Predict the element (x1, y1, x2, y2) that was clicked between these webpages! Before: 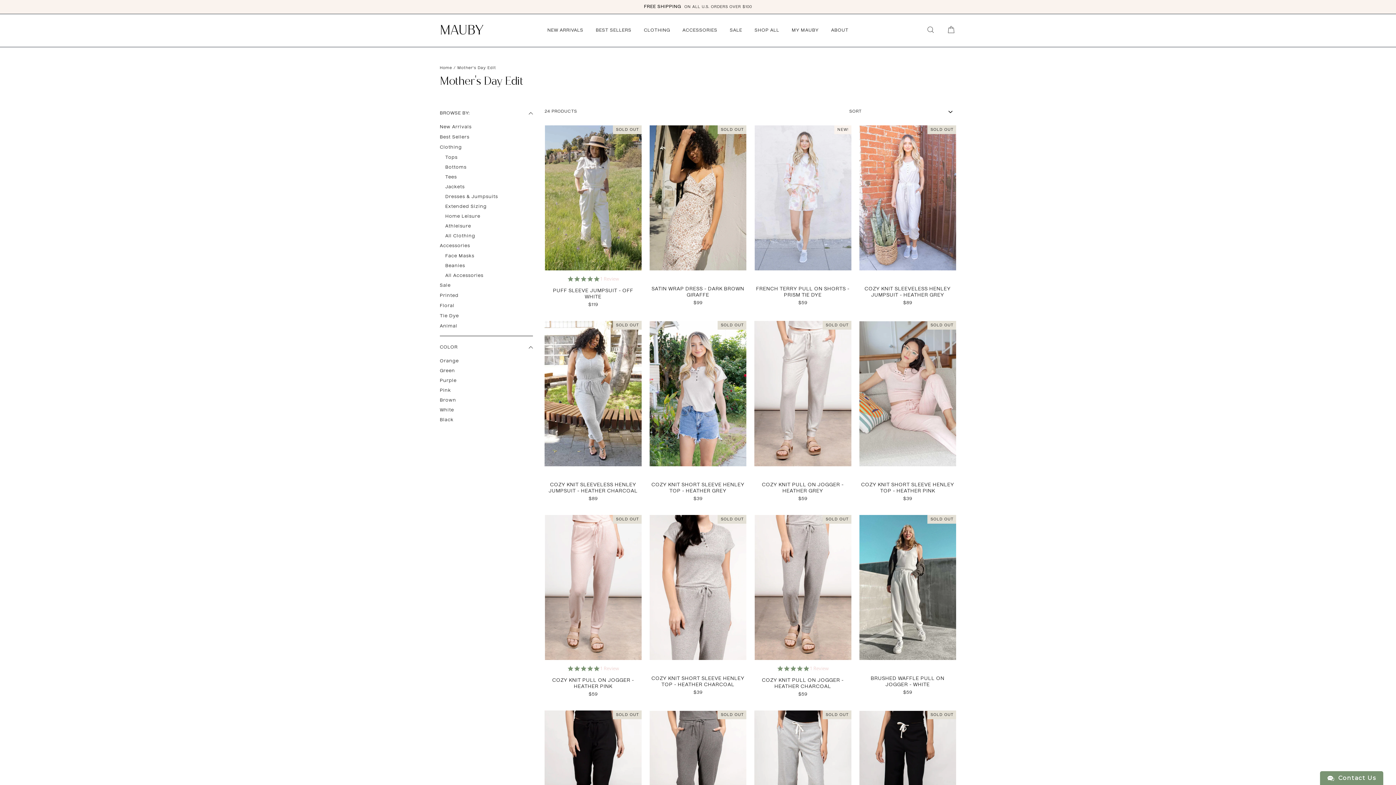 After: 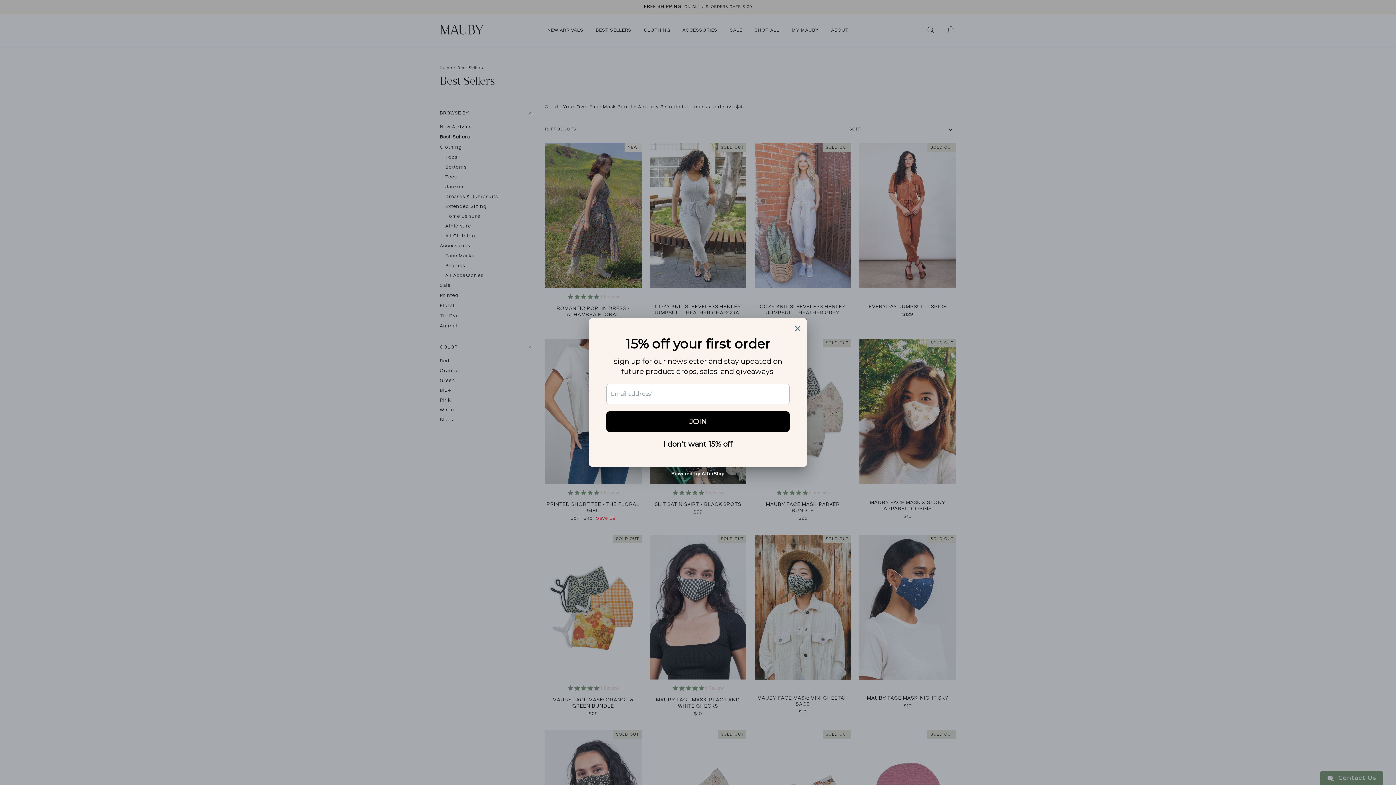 Action: bbox: (590, 27, 637, 33) label: BEST SELLERS